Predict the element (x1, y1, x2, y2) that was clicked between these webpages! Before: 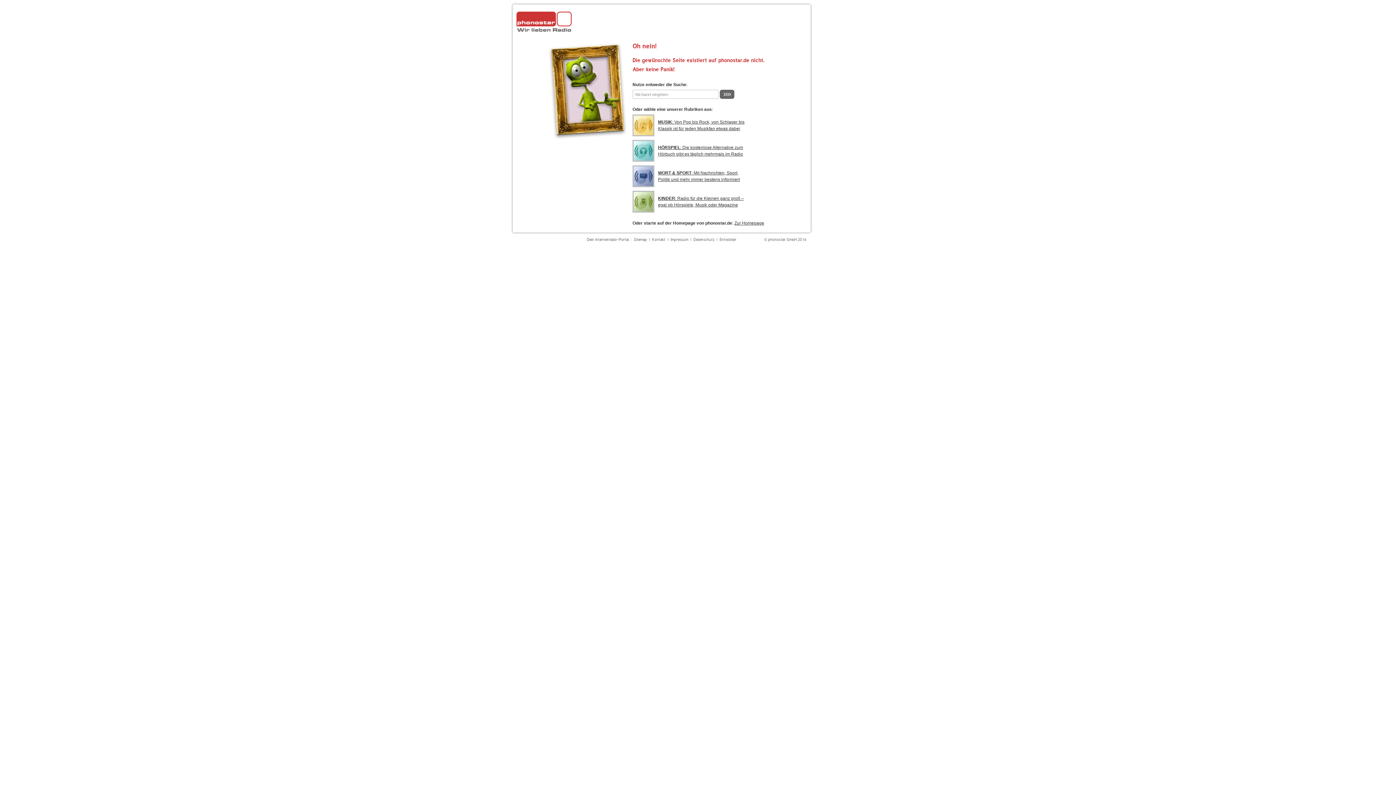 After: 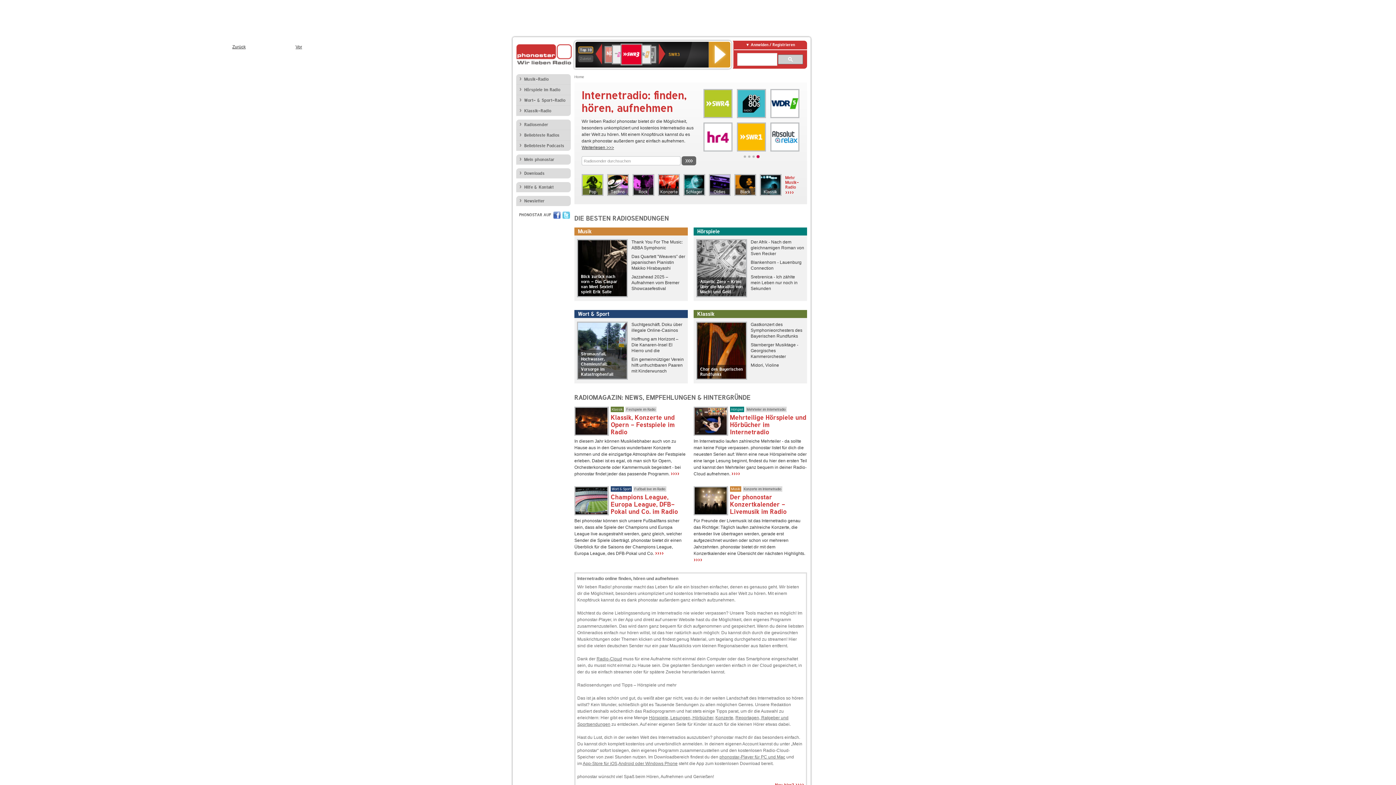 Action: label: Zur Homepage bbox: (734, 220, 764, 225)